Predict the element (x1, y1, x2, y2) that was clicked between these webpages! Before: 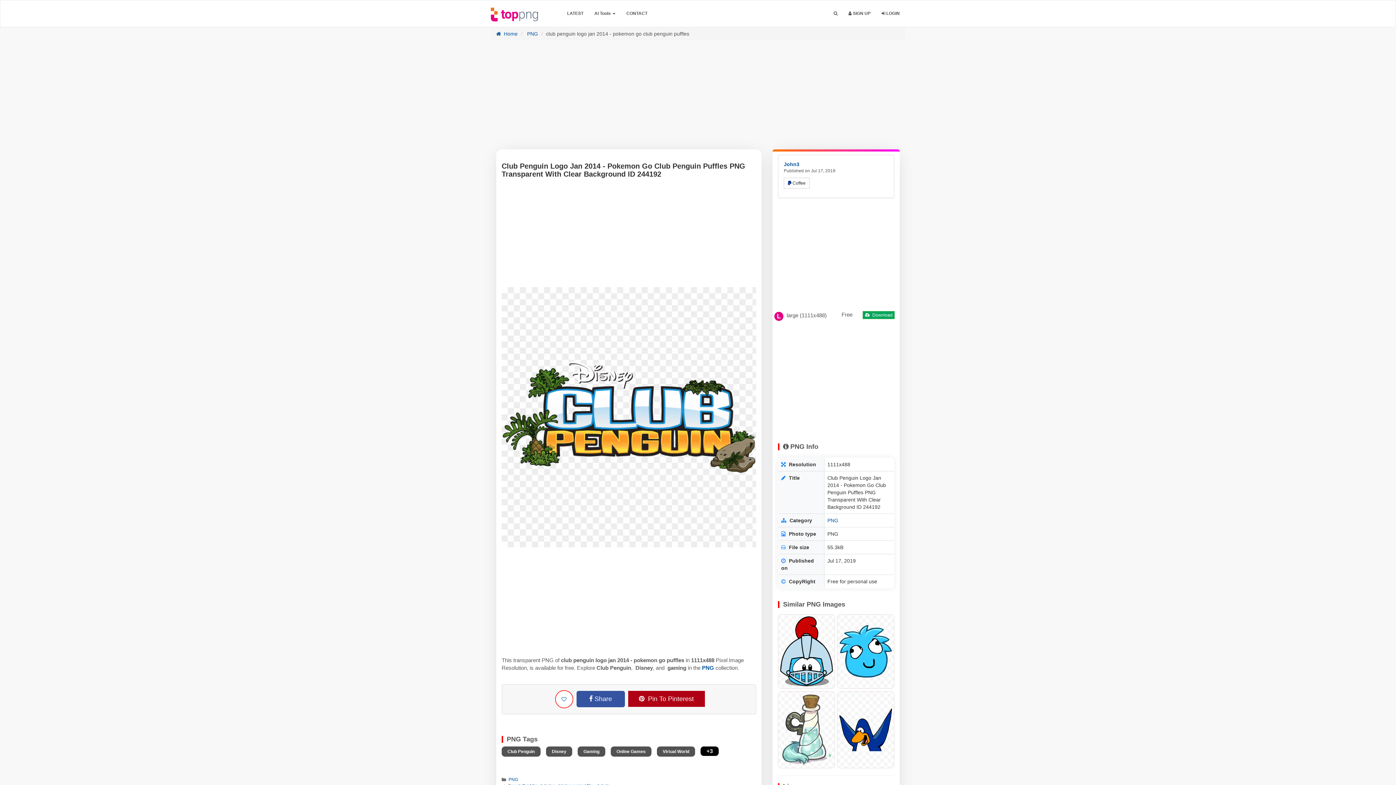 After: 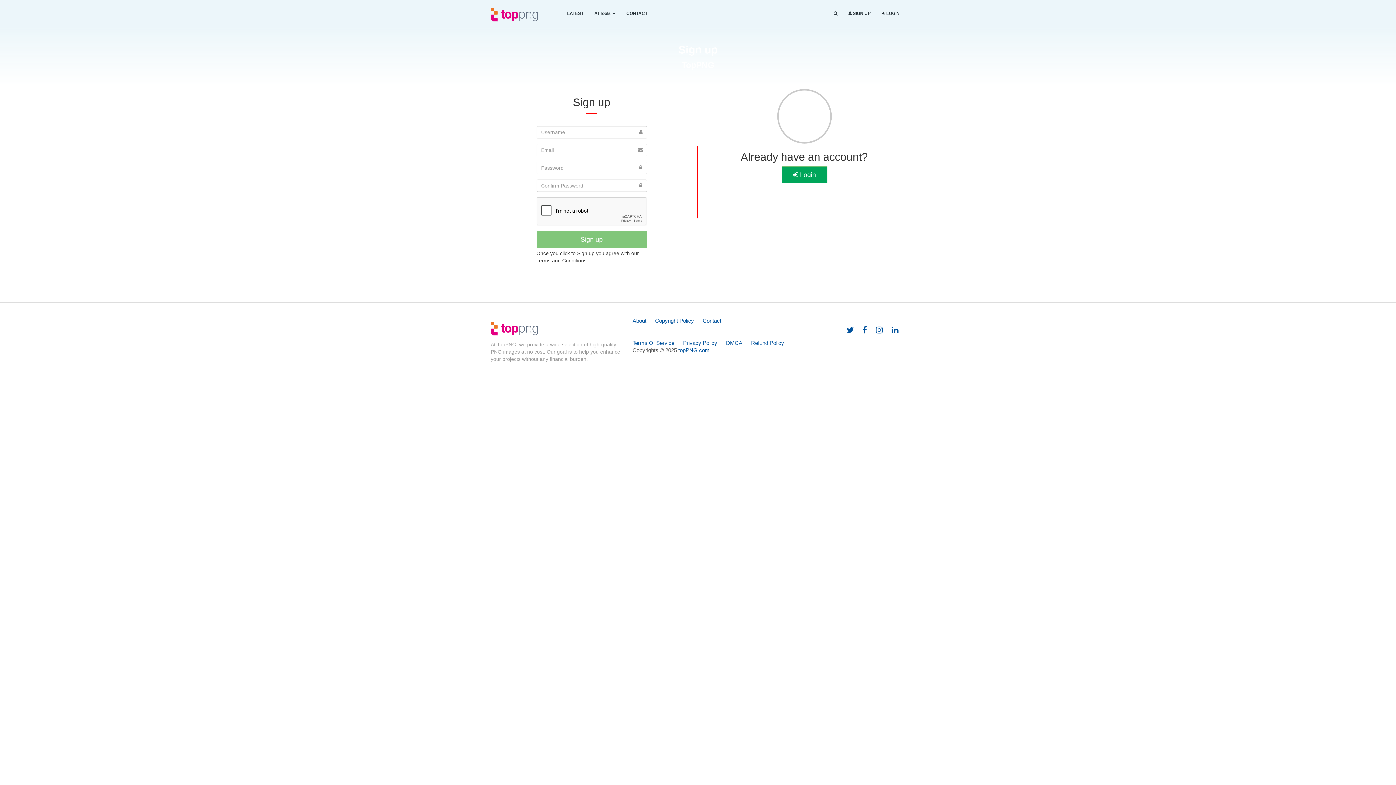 Action: label:  SIGN UP bbox: (843, 4, 876, 23)